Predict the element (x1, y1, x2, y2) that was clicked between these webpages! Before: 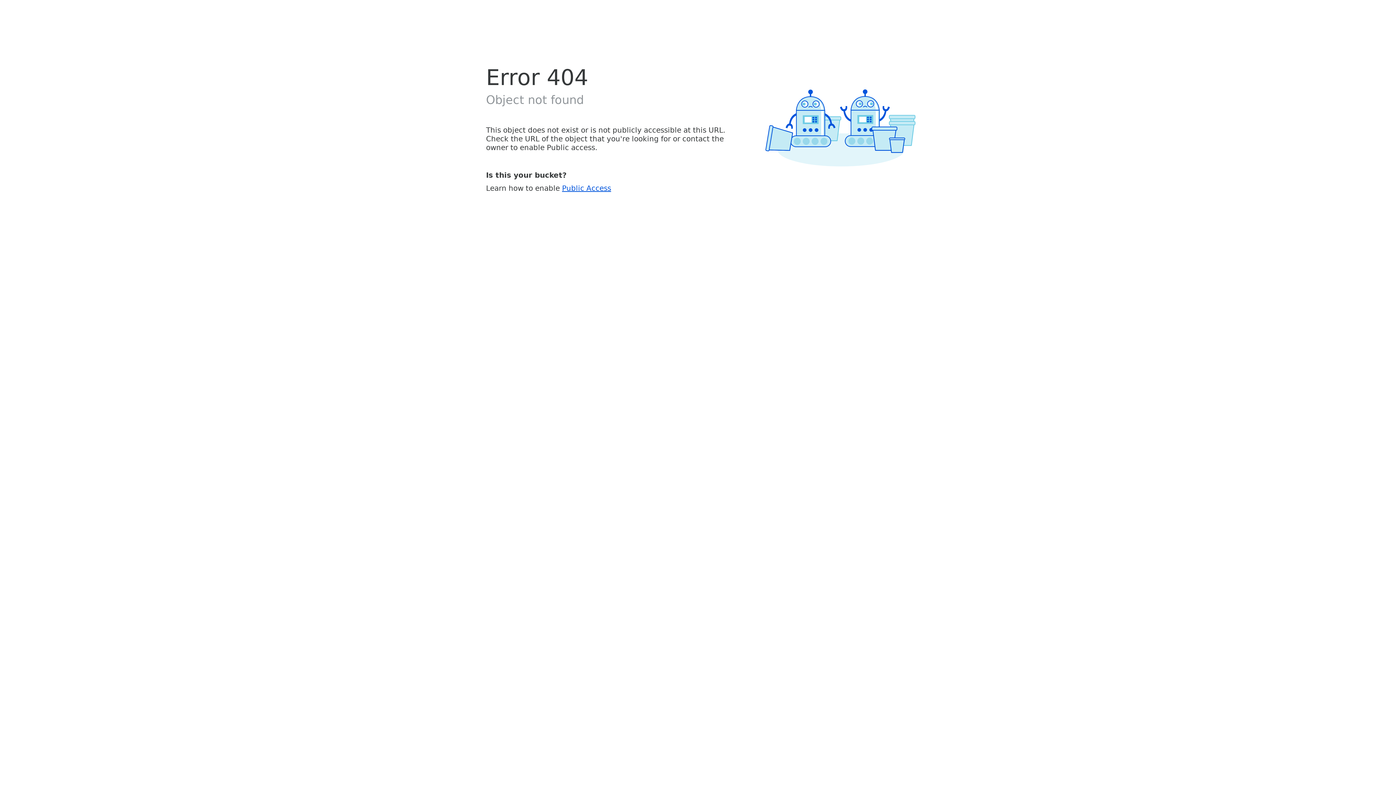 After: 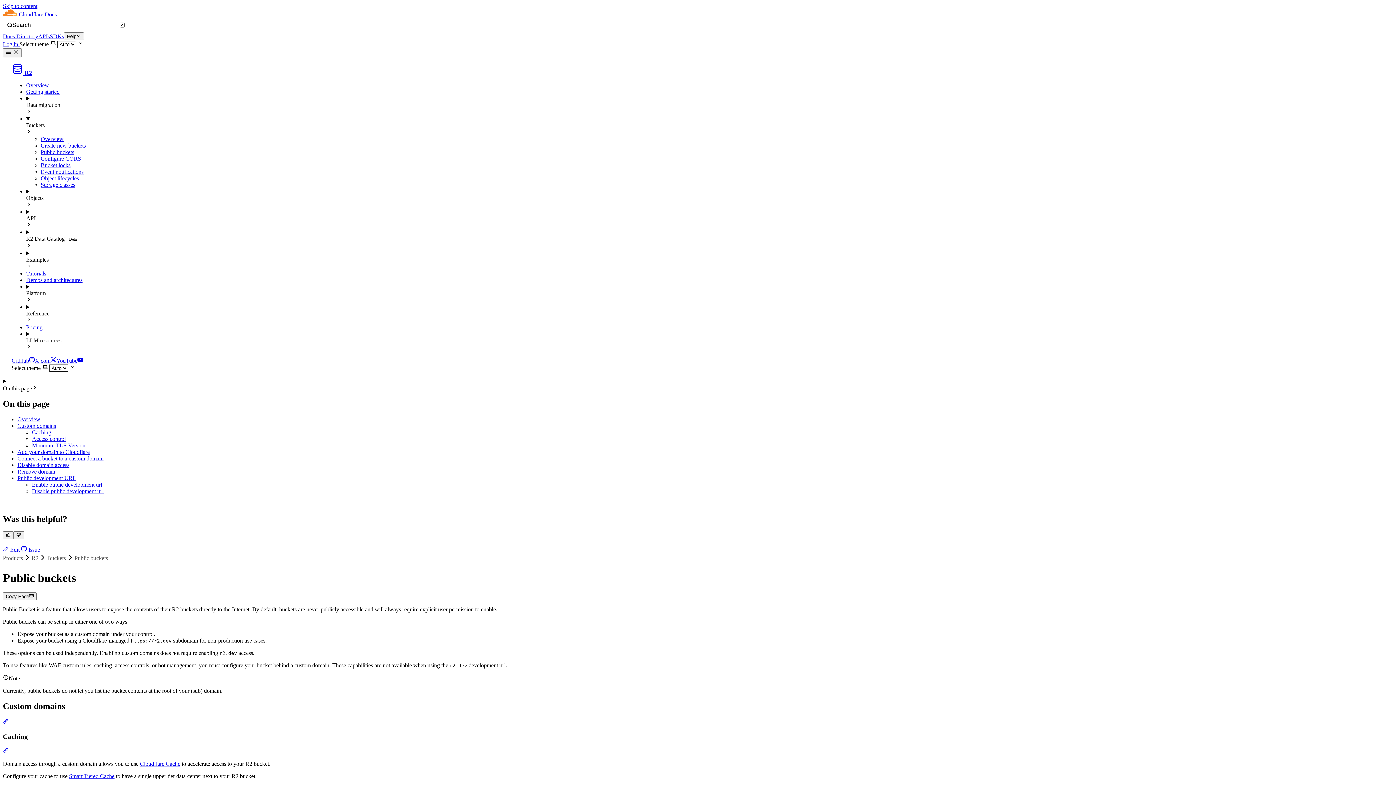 Action: bbox: (562, 183, 611, 192) label: Public Access